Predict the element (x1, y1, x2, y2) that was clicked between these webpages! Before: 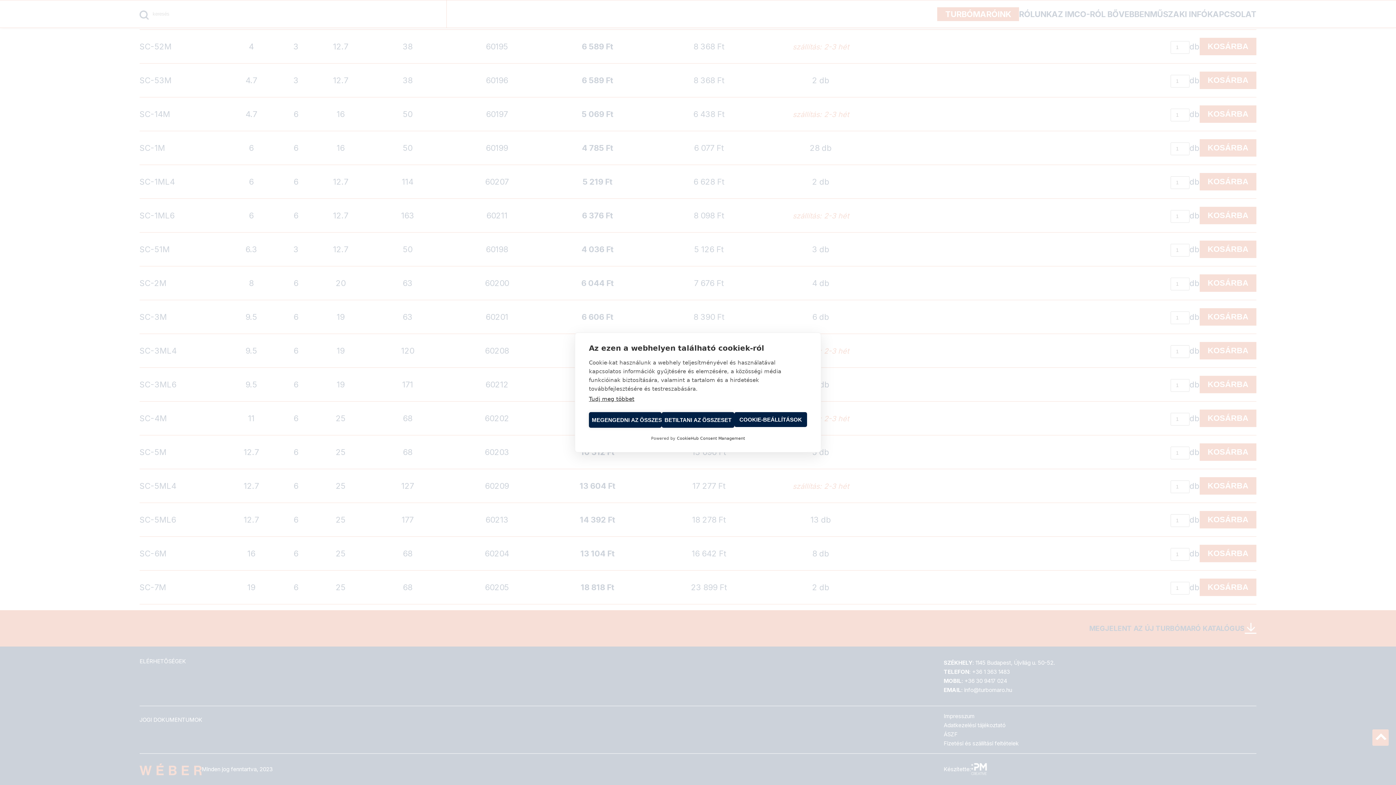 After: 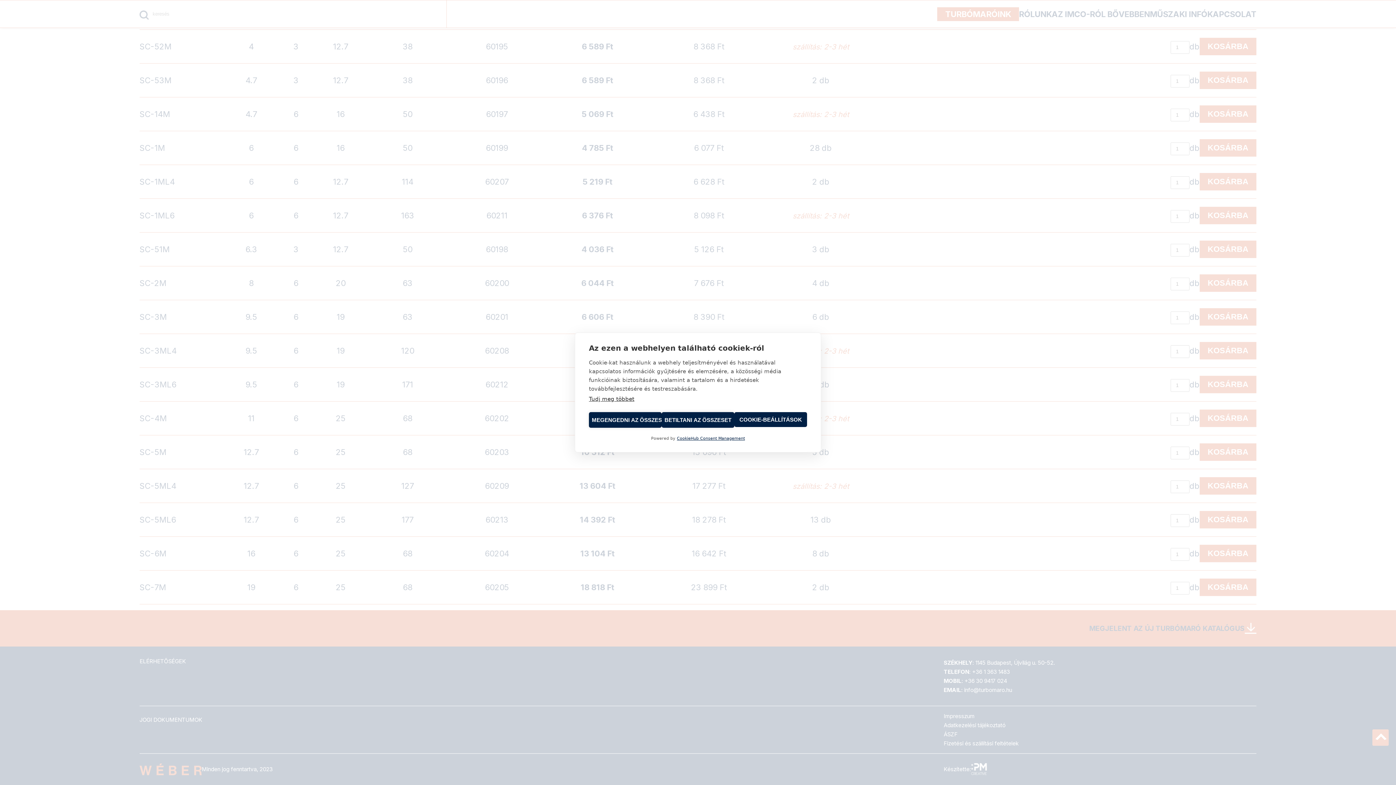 Action: label: CookieHub Consent Management bbox: (677, 436, 745, 441)